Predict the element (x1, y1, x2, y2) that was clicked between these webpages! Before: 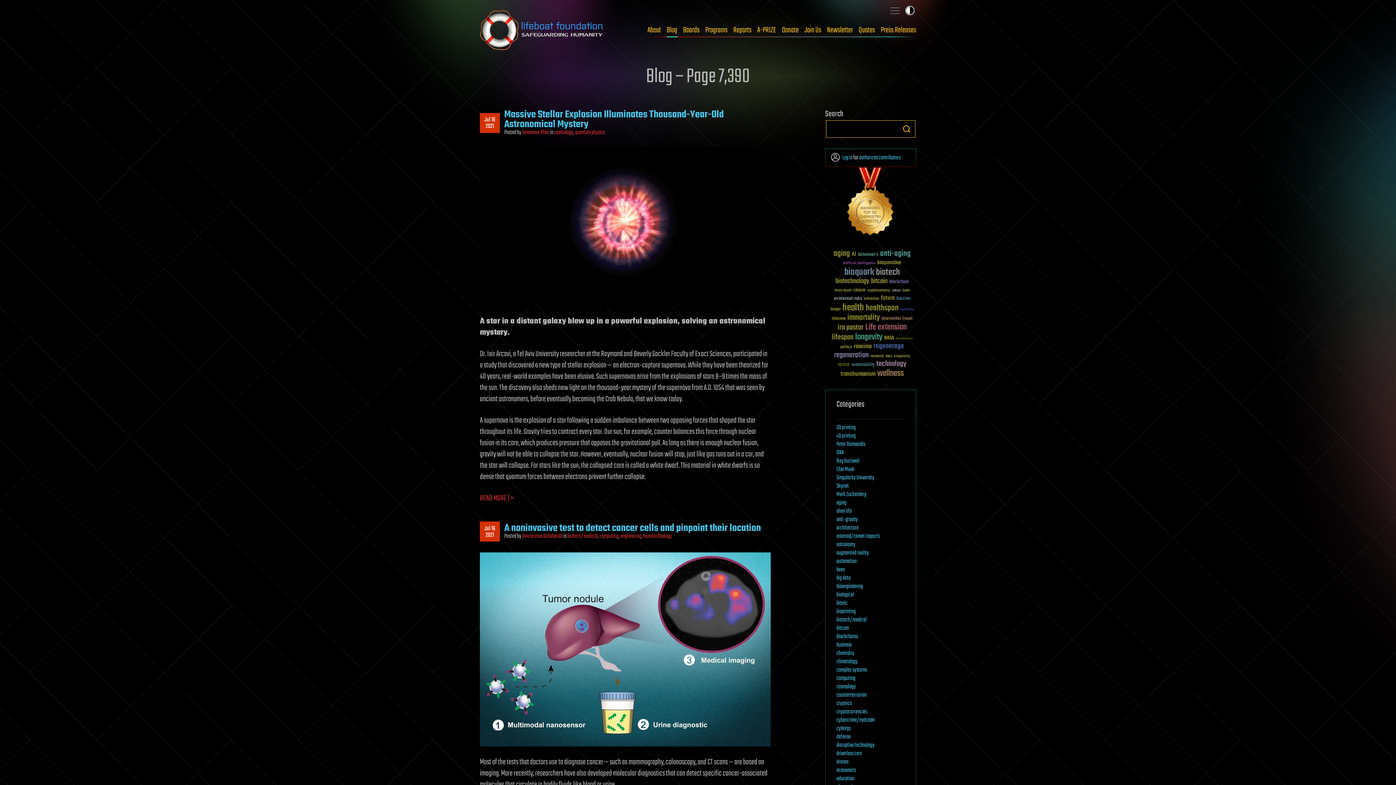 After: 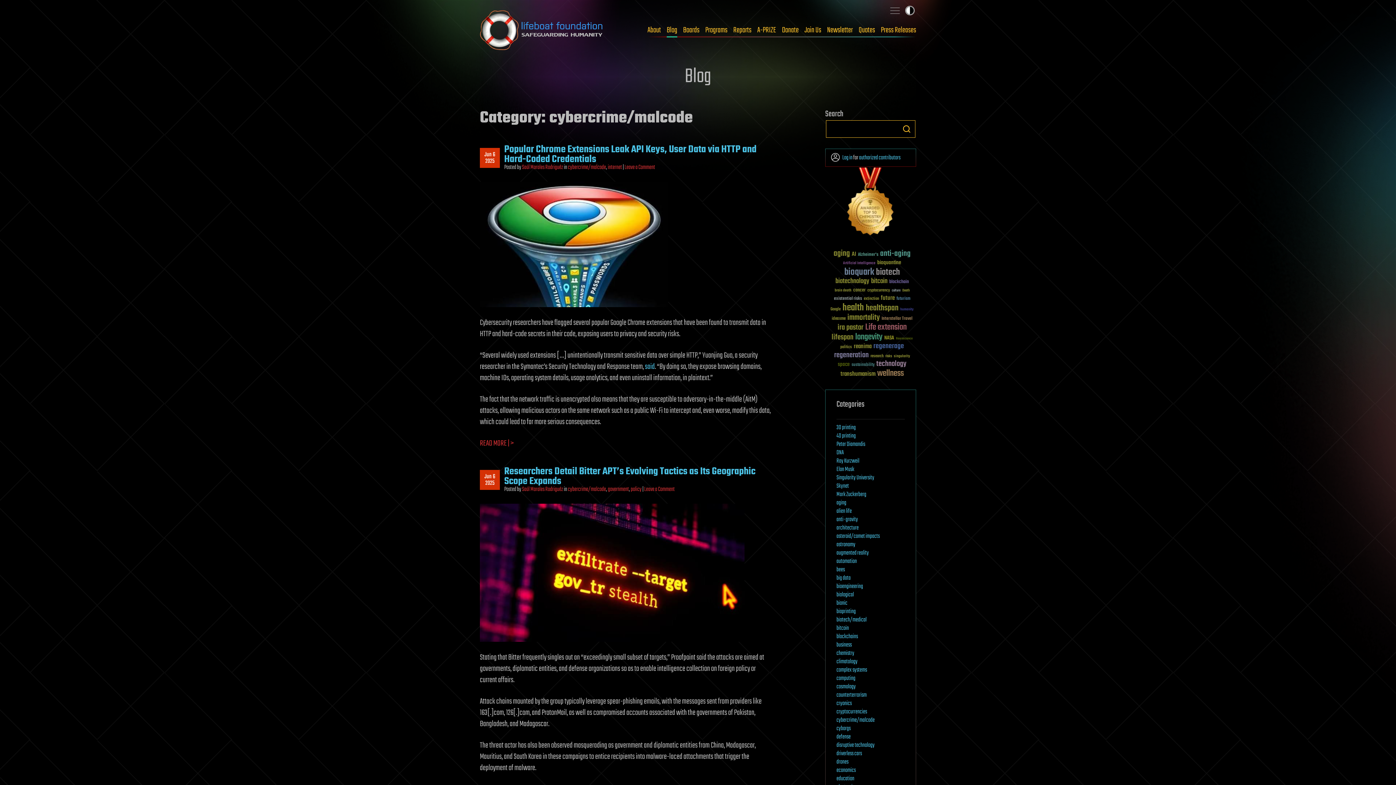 Action: bbox: (836, 715, 874, 725) label: cybercrime/malcode